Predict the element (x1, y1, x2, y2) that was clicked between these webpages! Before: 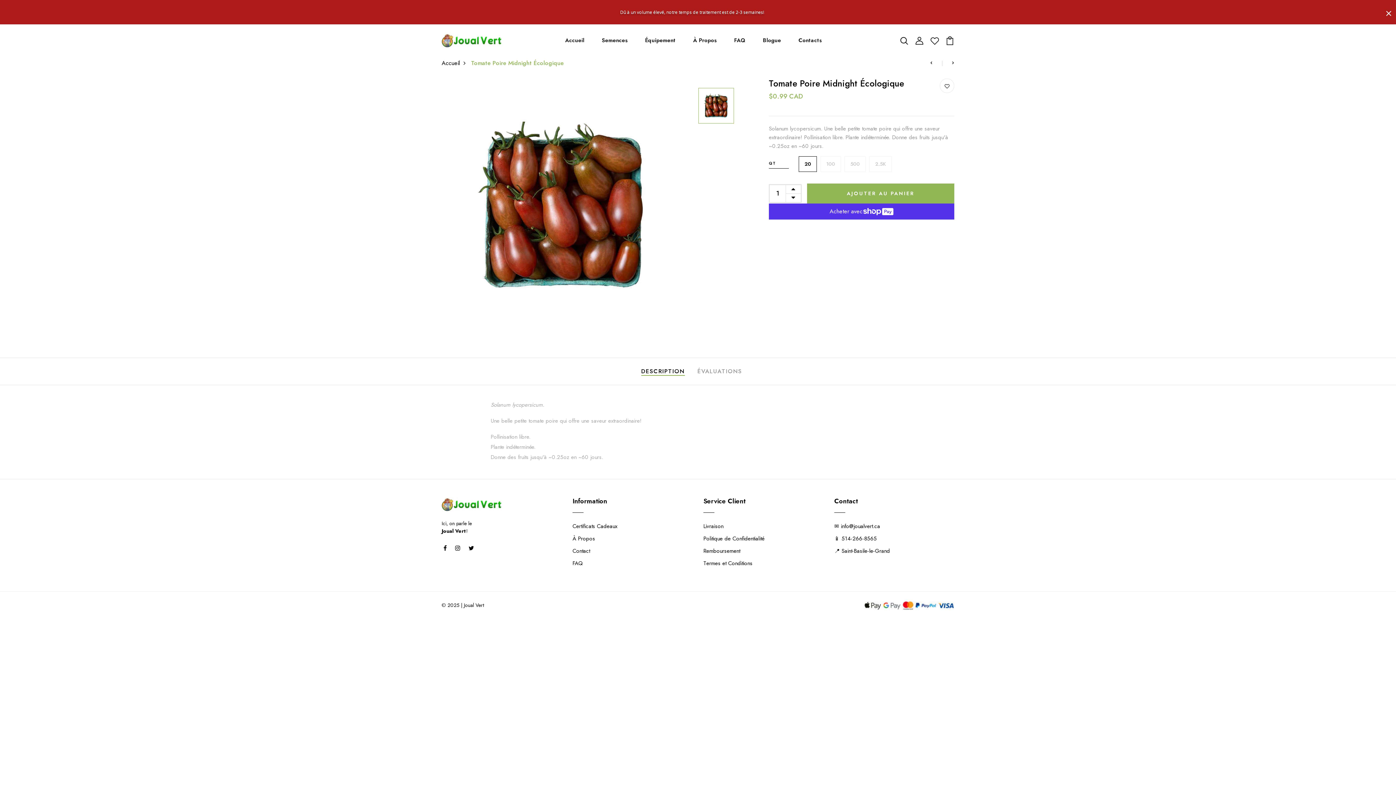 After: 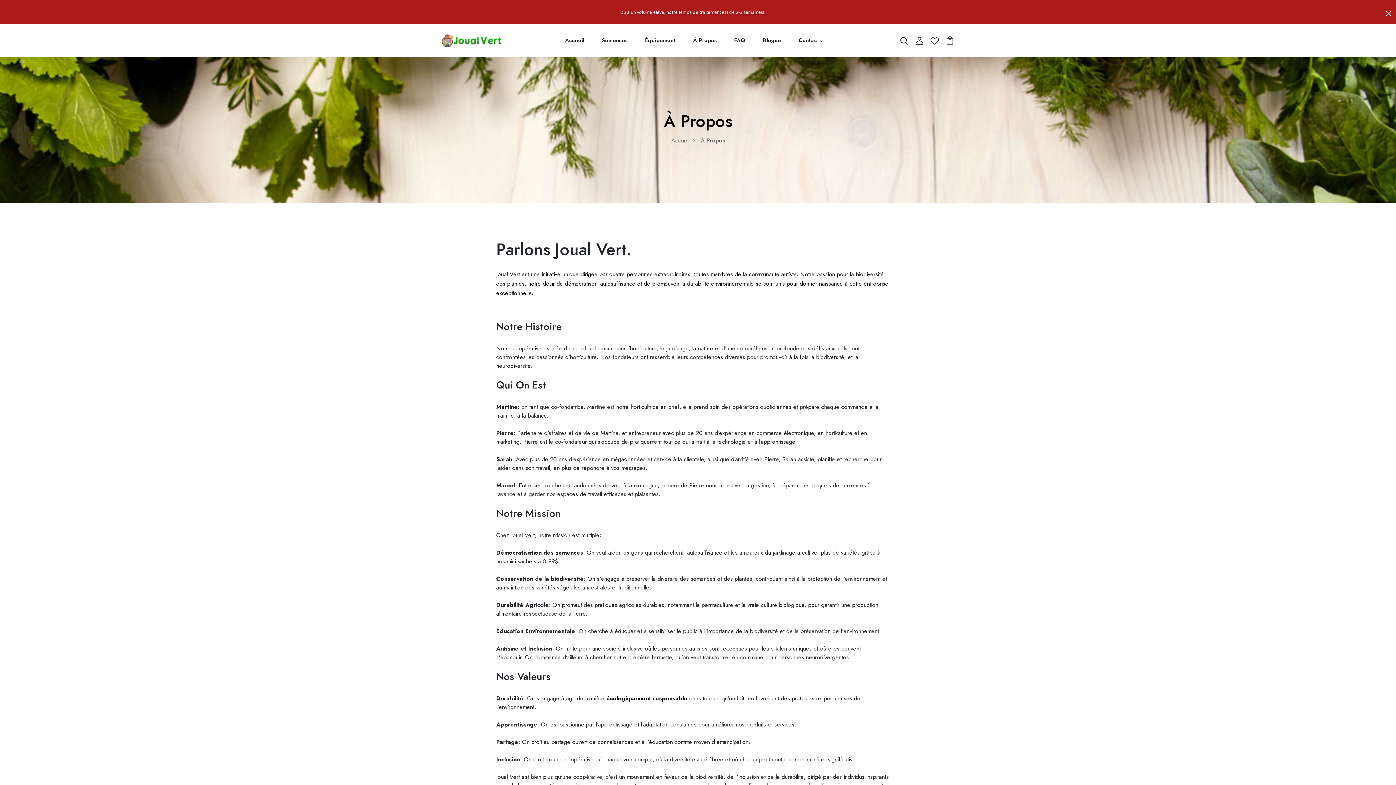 Action: bbox: (690, 33, 719, 47) label: À Propos